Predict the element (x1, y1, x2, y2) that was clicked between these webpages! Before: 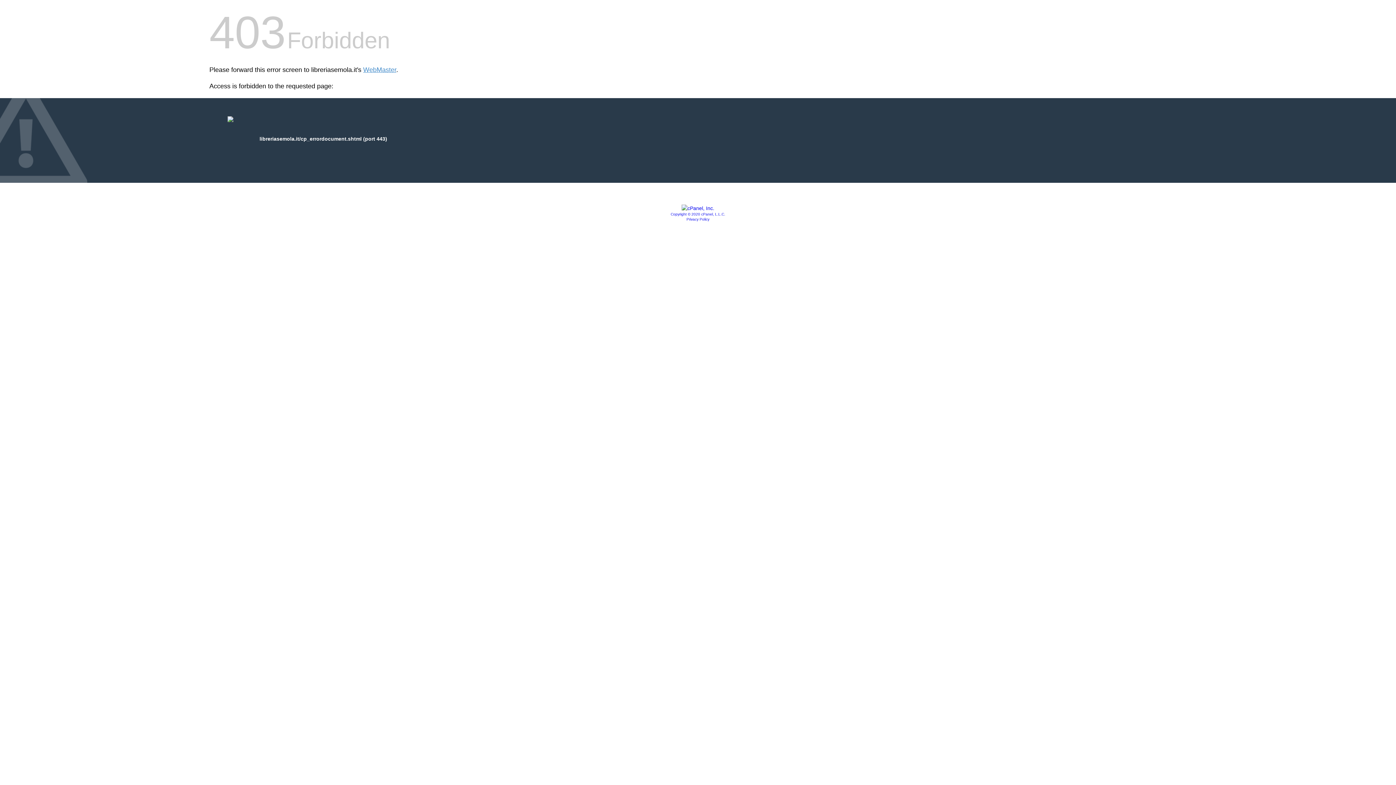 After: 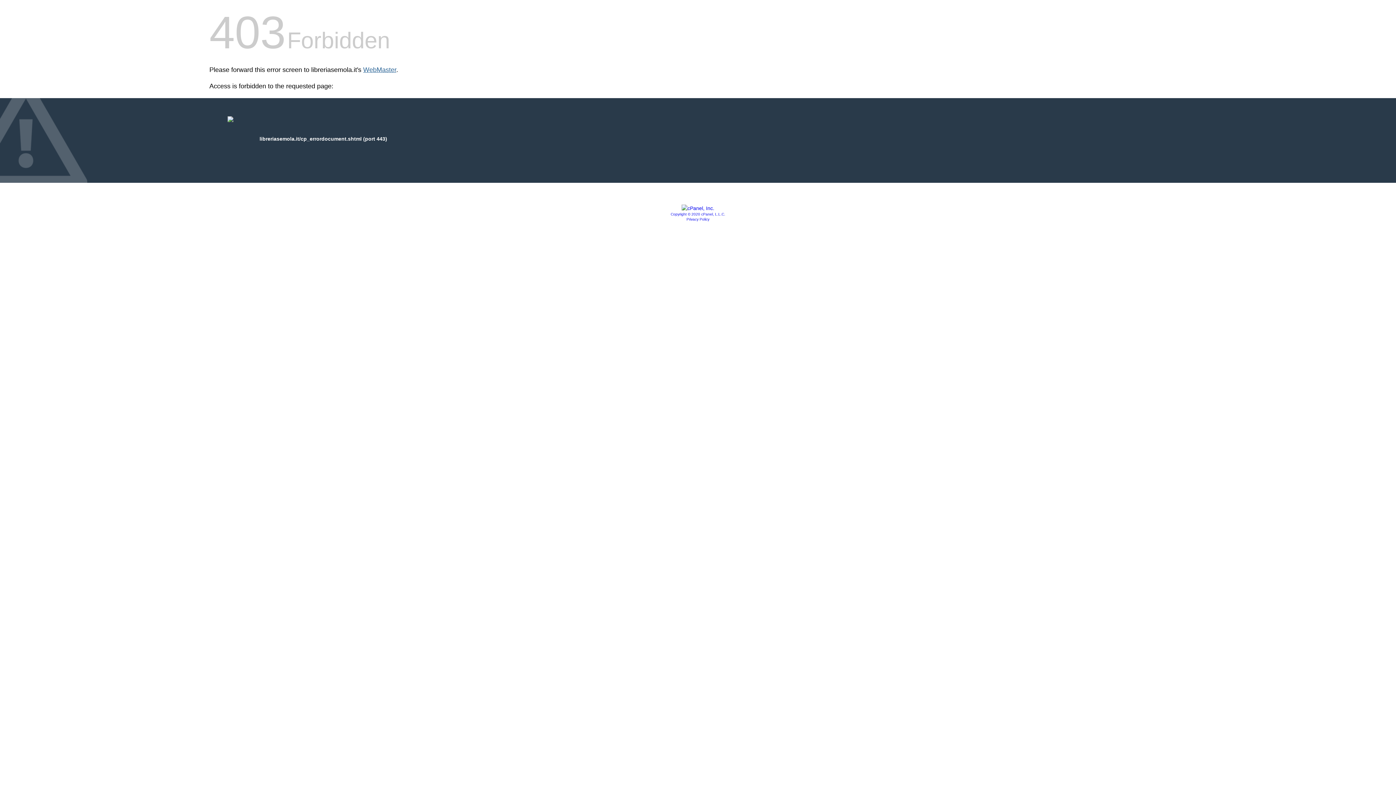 Action: label: WebMaster bbox: (363, 66, 396, 73)